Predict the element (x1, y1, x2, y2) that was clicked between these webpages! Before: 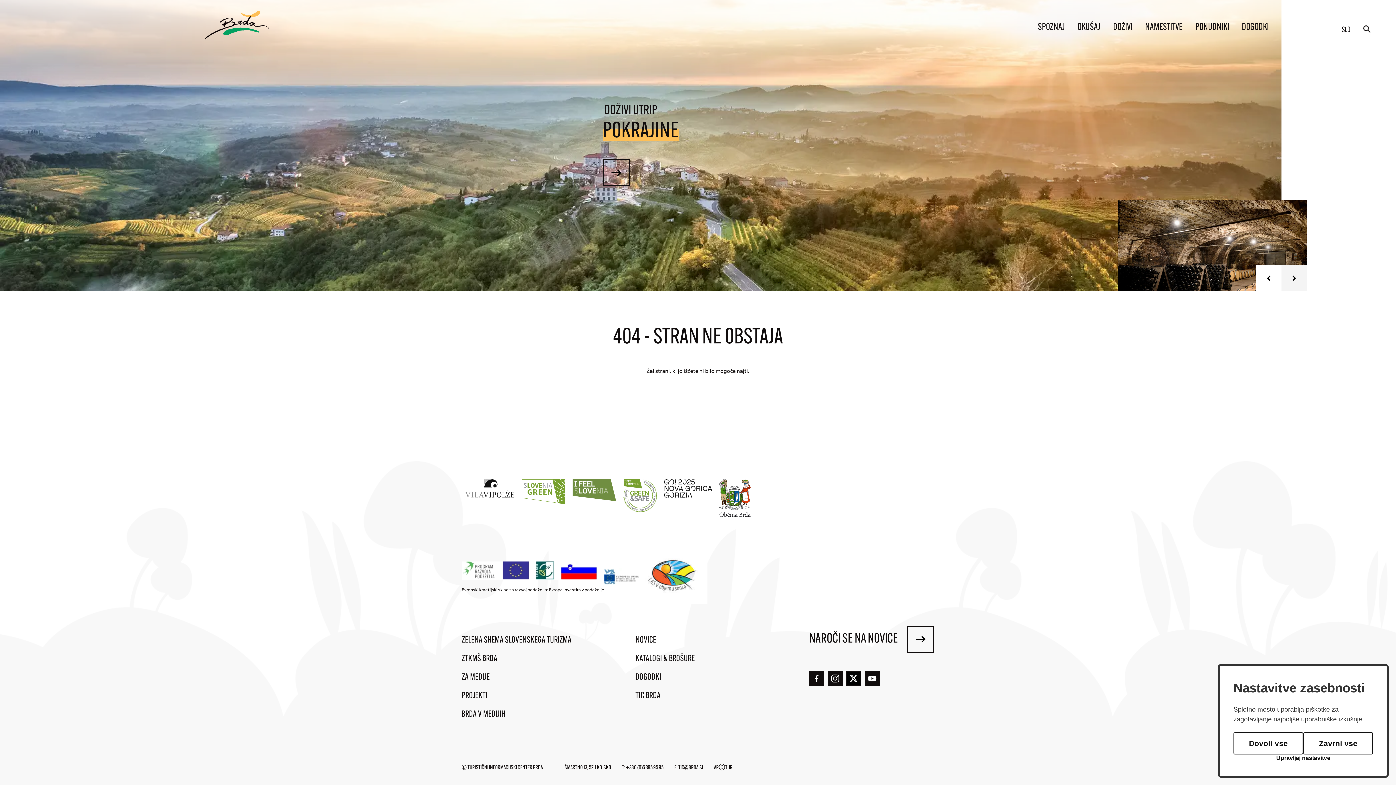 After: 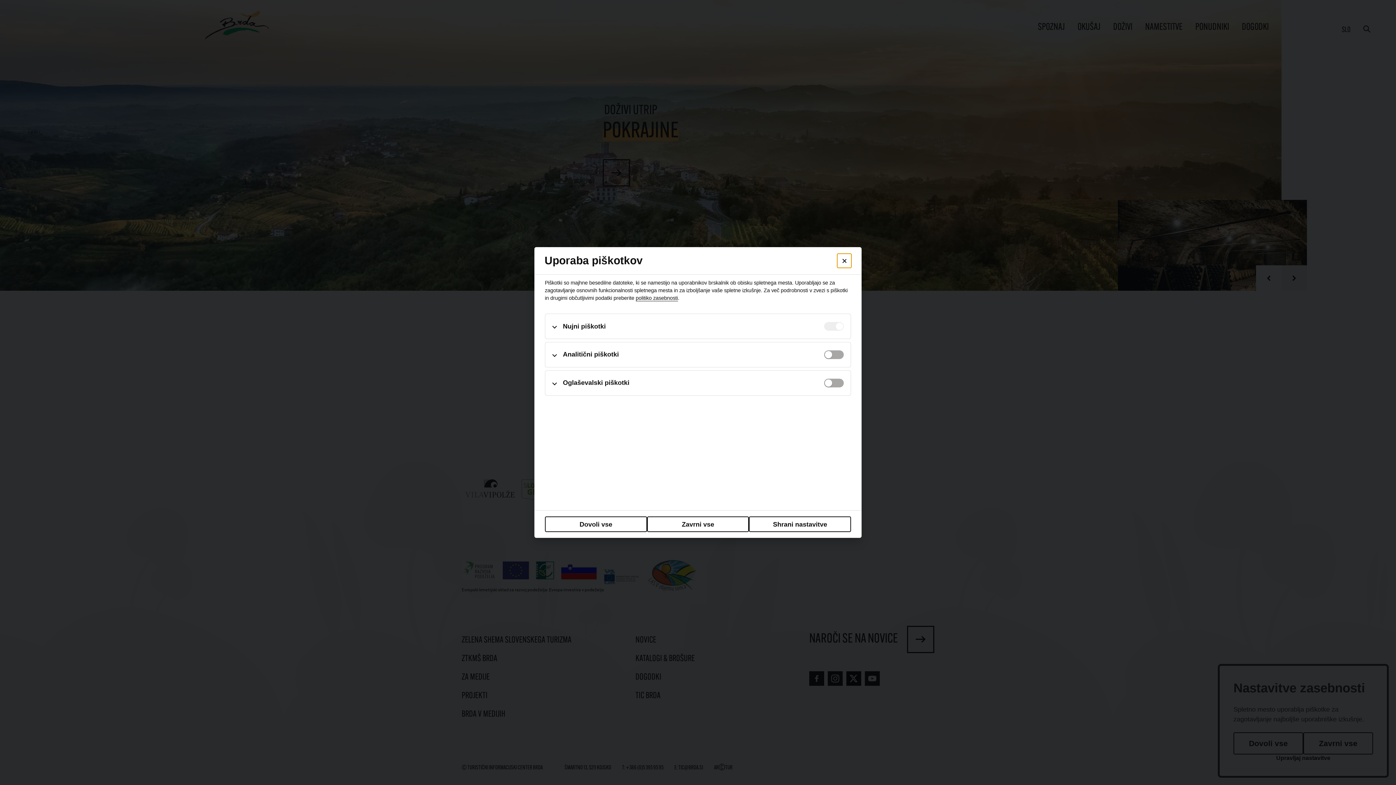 Action: bbox: (1233, 754, 1373, 761) label: Upravljaj nastavitve